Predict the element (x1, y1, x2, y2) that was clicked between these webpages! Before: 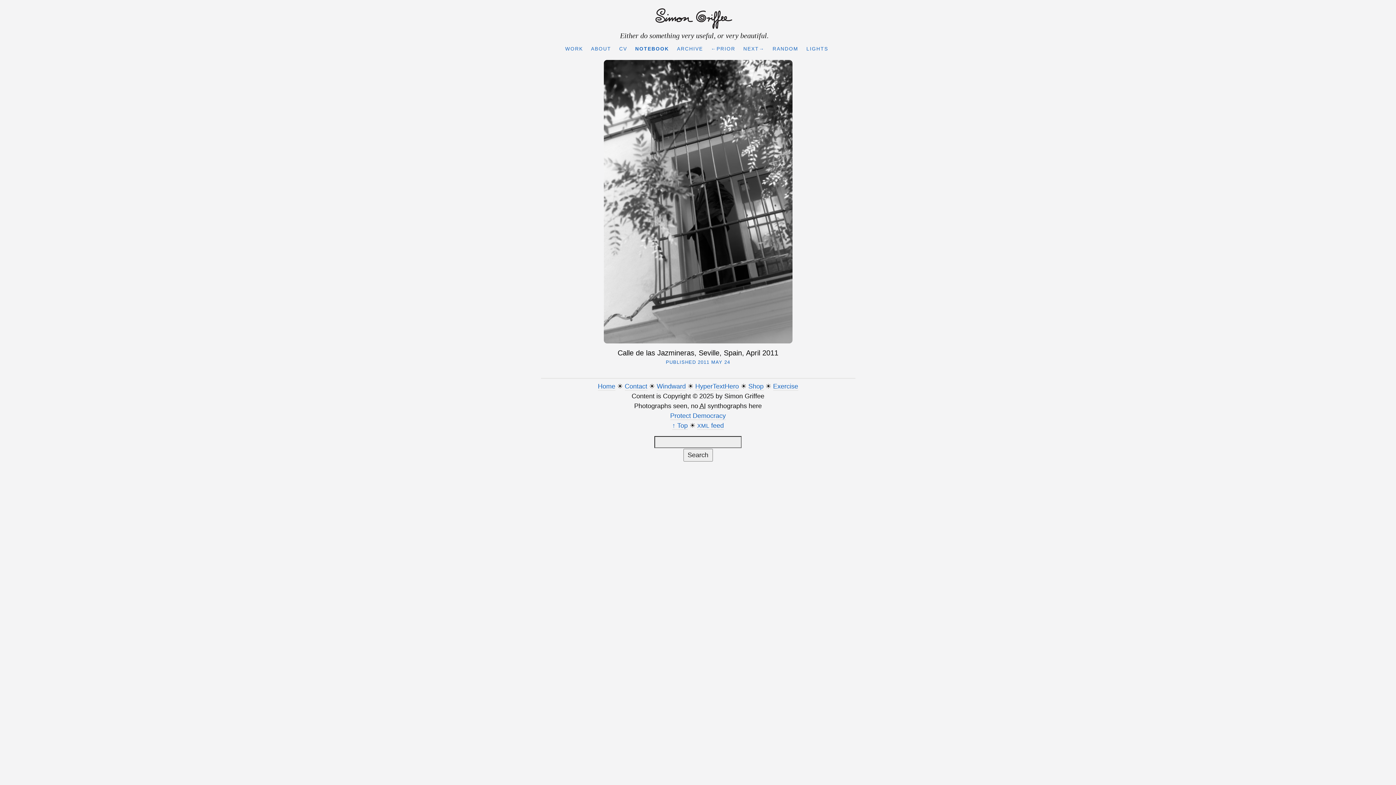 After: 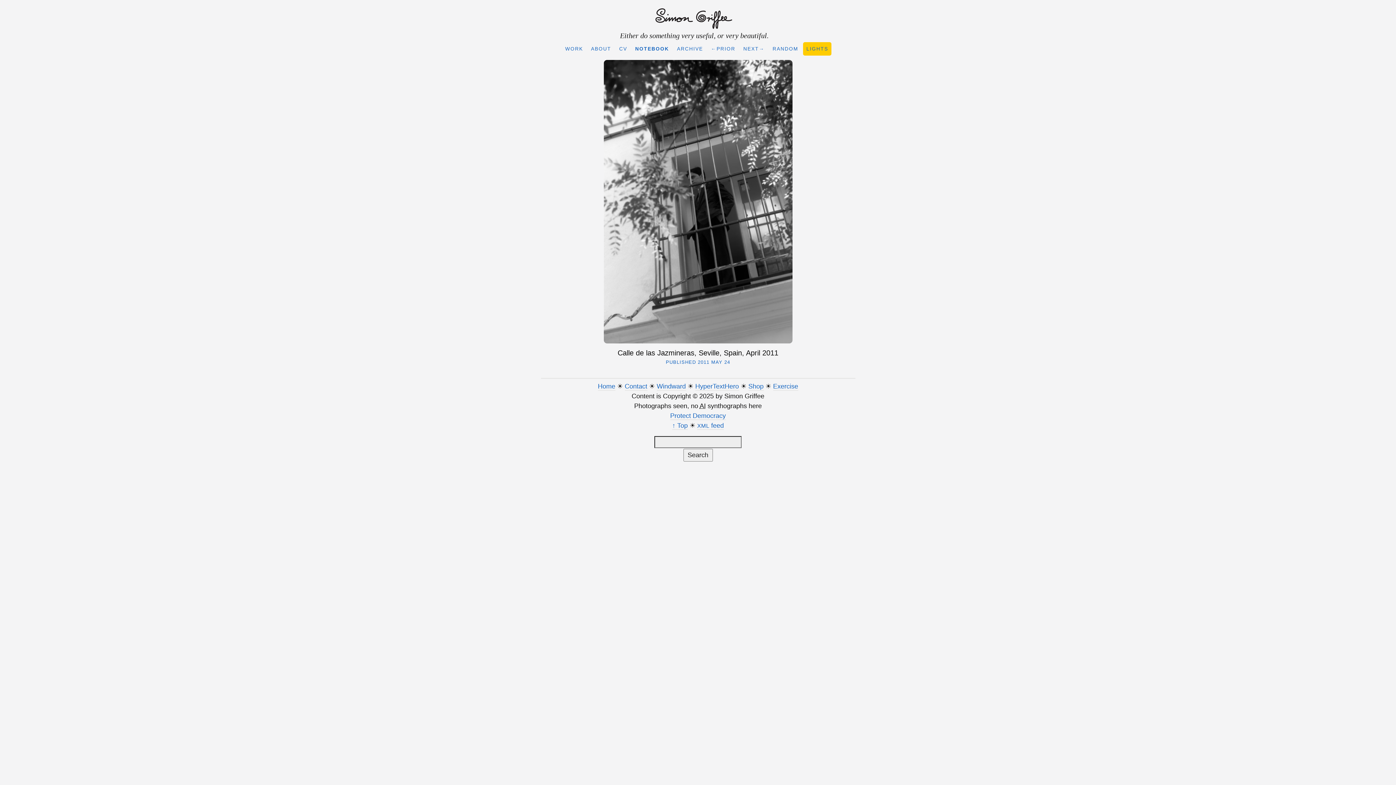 Action: label: LIGHTS bbox: (803, 42, 831, 55)